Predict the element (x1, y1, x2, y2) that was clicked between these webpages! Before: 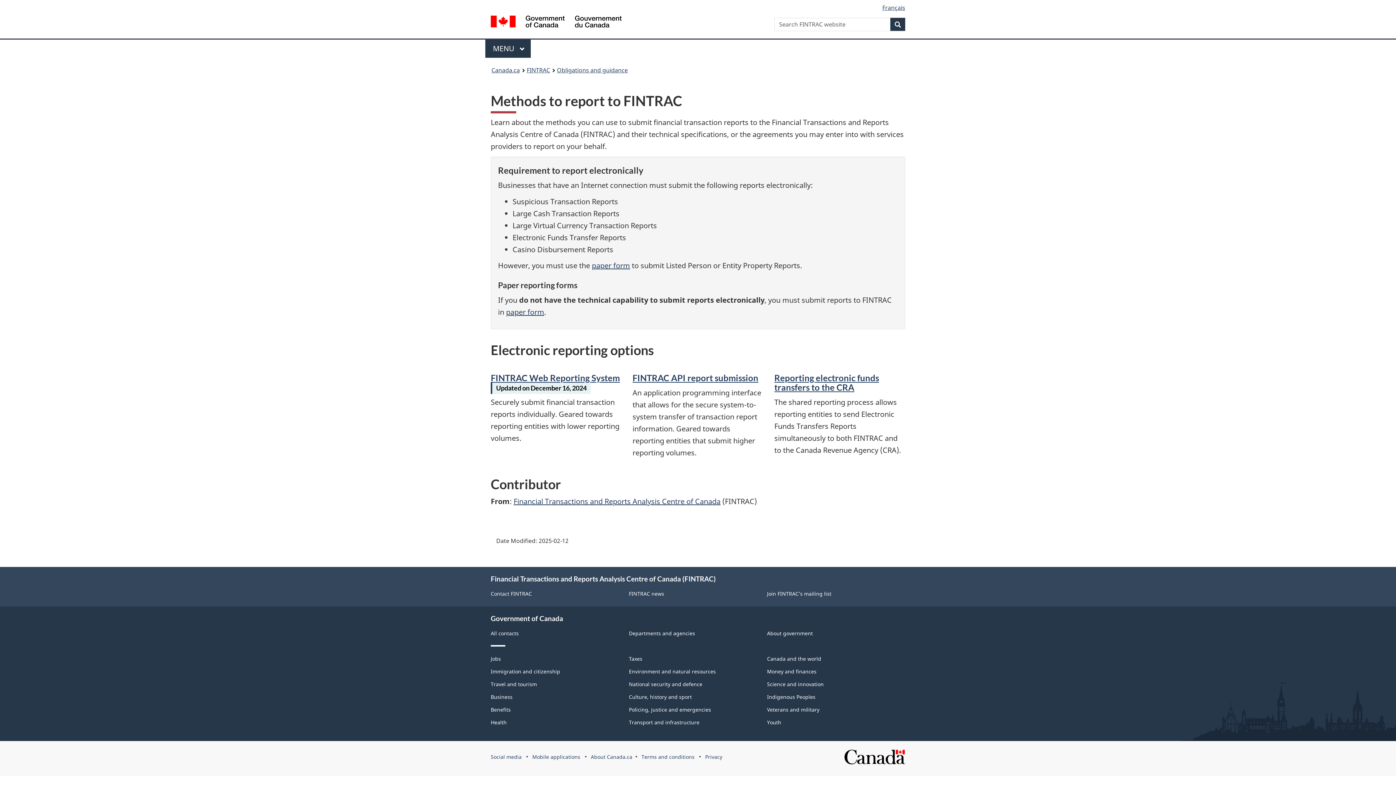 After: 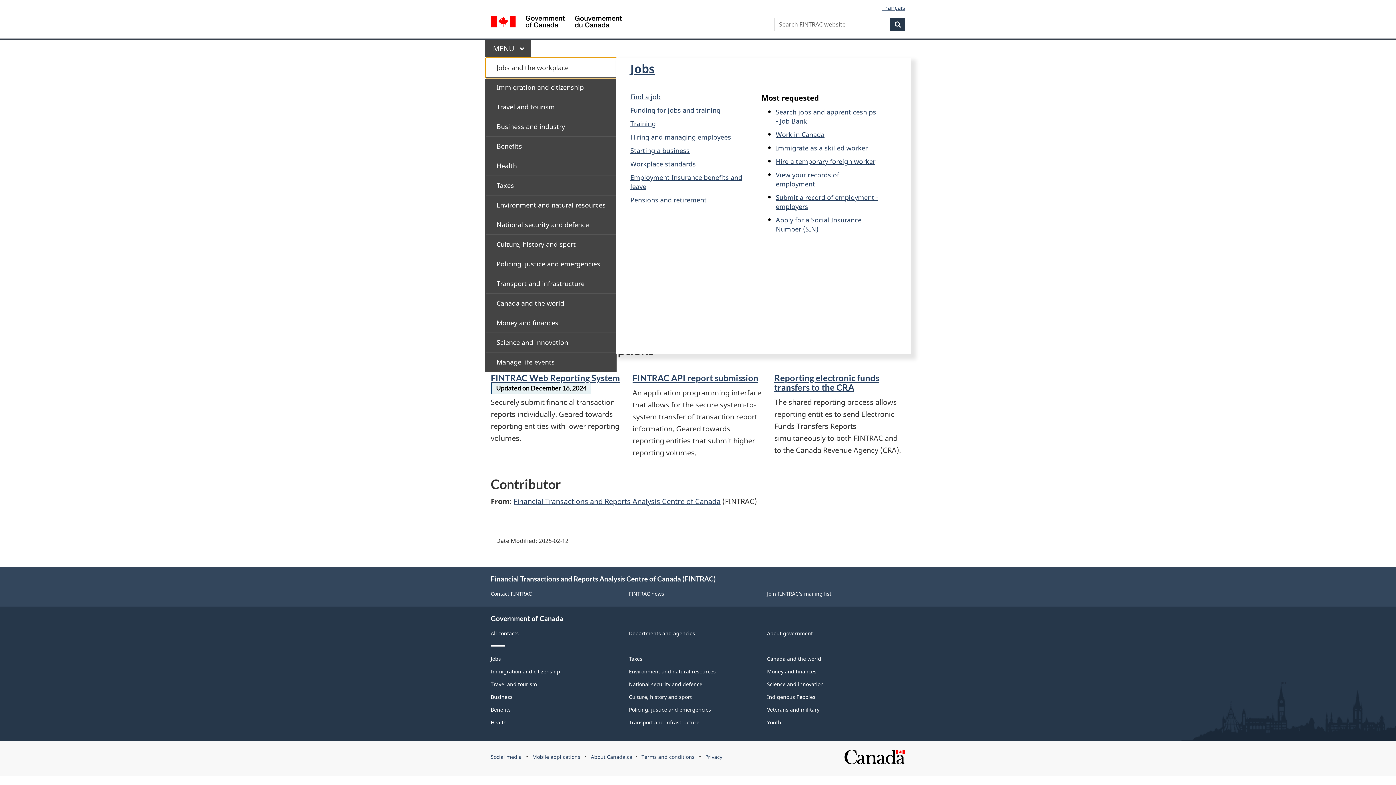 Action: bbox: (485, 39, 530, 57) label: Press the SPACEBAR to expand or the escape key to collapse this menu. Use the Up and Down arrow keys to choose a submenu item. Press the Enter or Right arrow key to expand it, or the Left arrow or Escape key to collapse it. Use the Up and Down arrow keys to choose an item on that level and the Enter key to access it.